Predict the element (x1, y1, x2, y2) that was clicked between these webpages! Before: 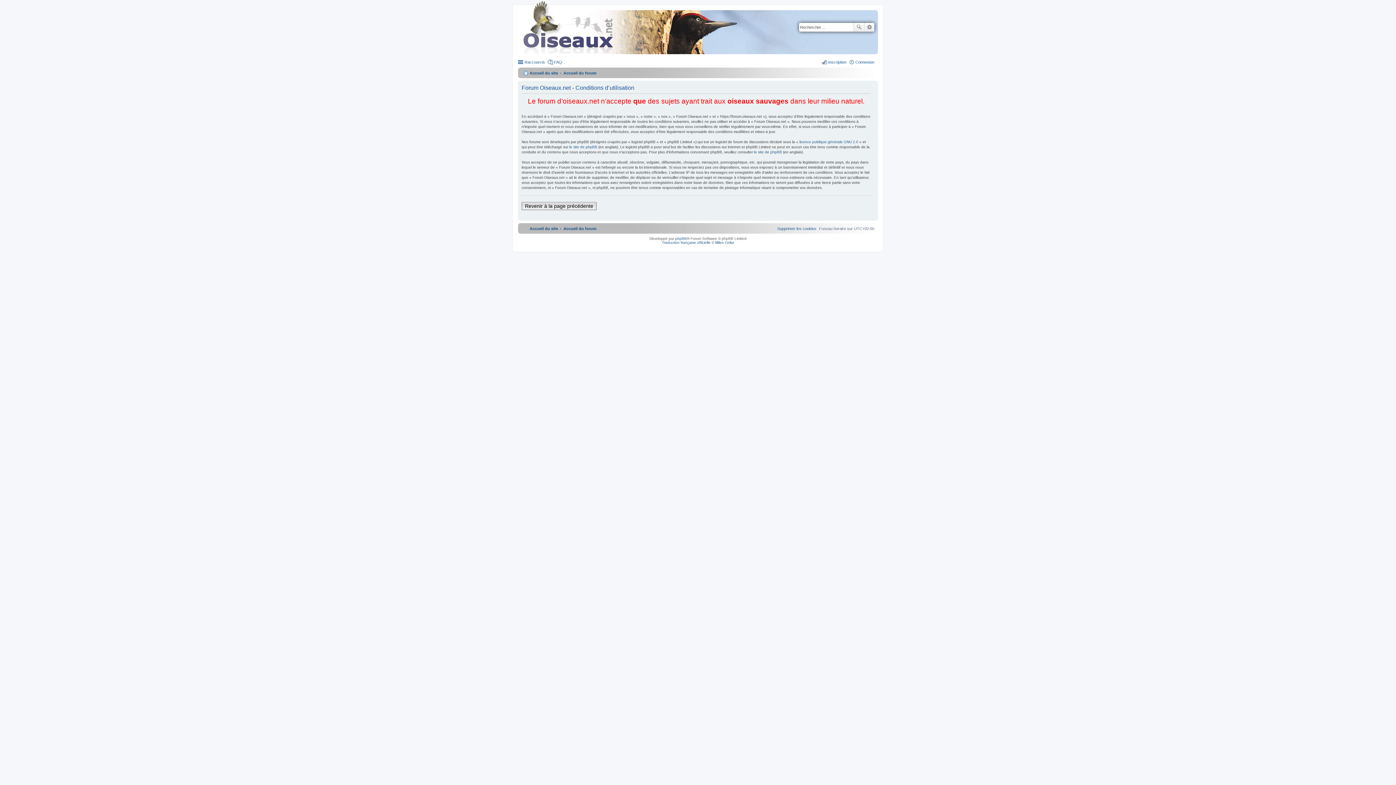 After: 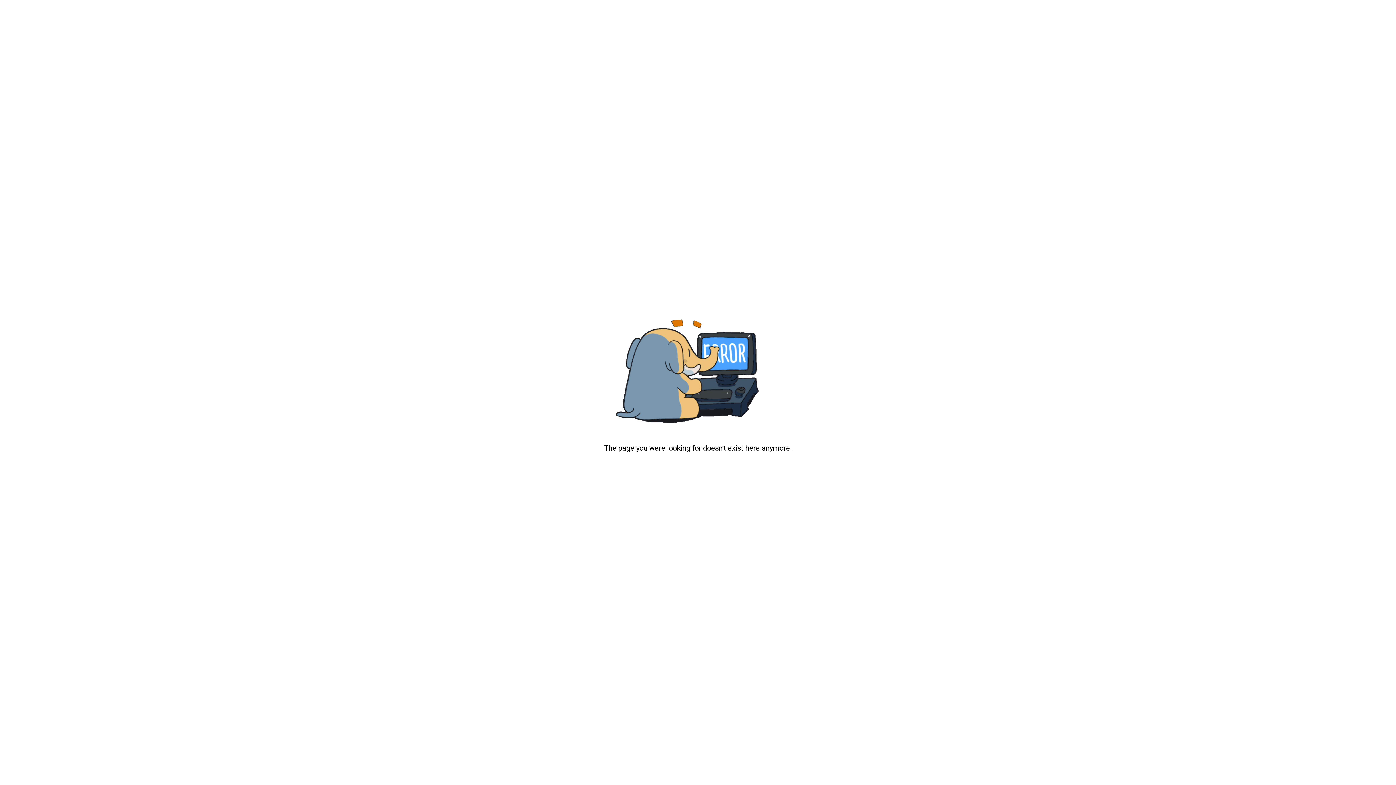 Action: bbox: (715, 240, 734, 244) label: Miles Cellar